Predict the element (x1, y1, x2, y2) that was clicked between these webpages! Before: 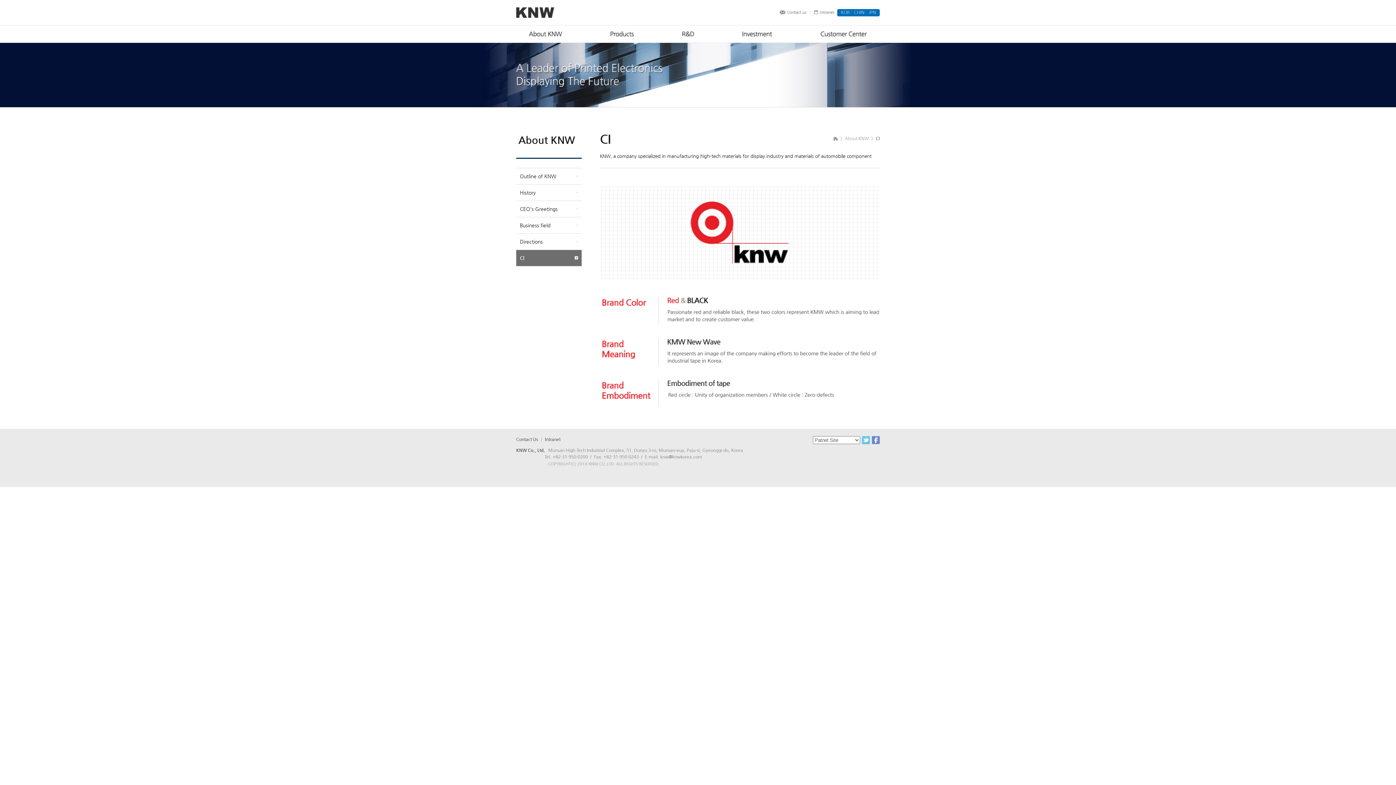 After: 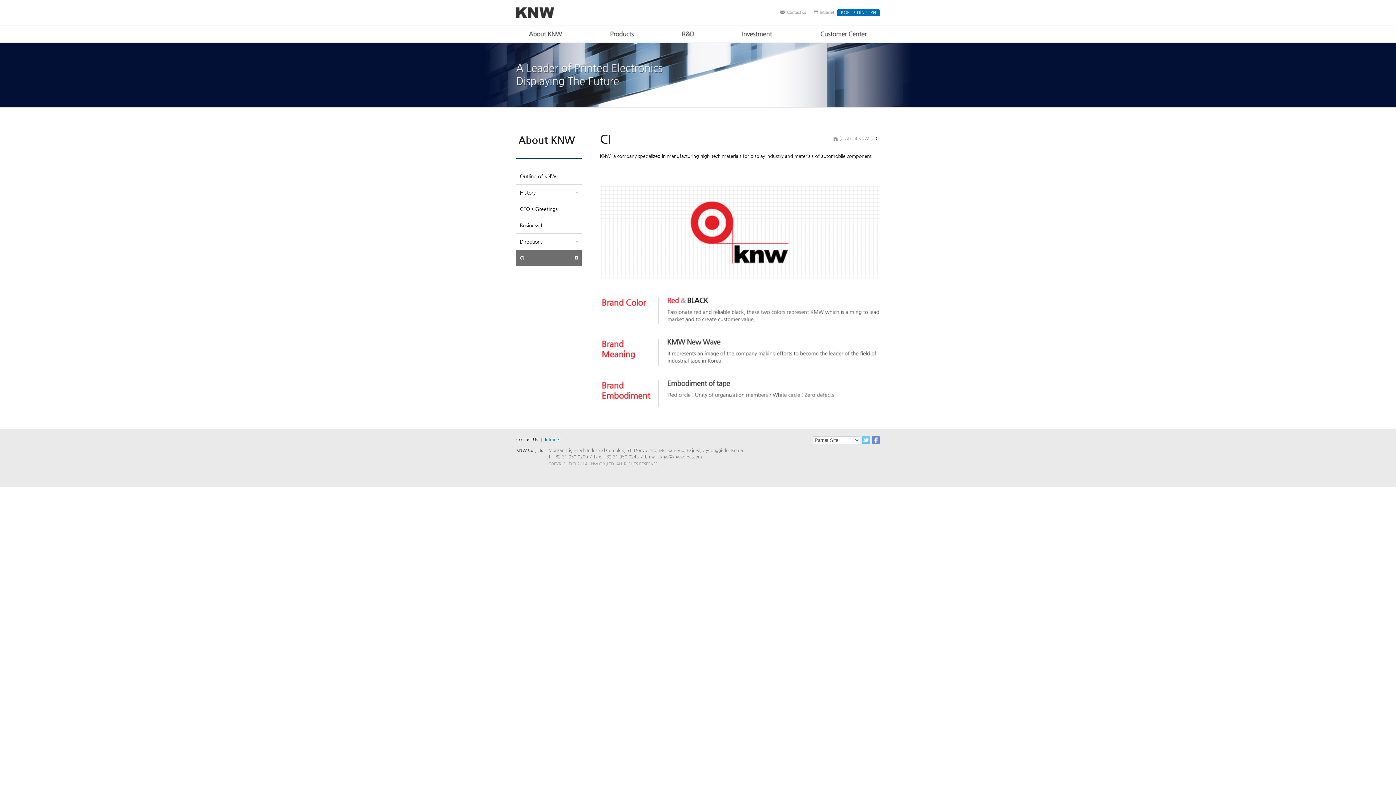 Action: bbox: (545, 437, 560, 442) label: Intranet